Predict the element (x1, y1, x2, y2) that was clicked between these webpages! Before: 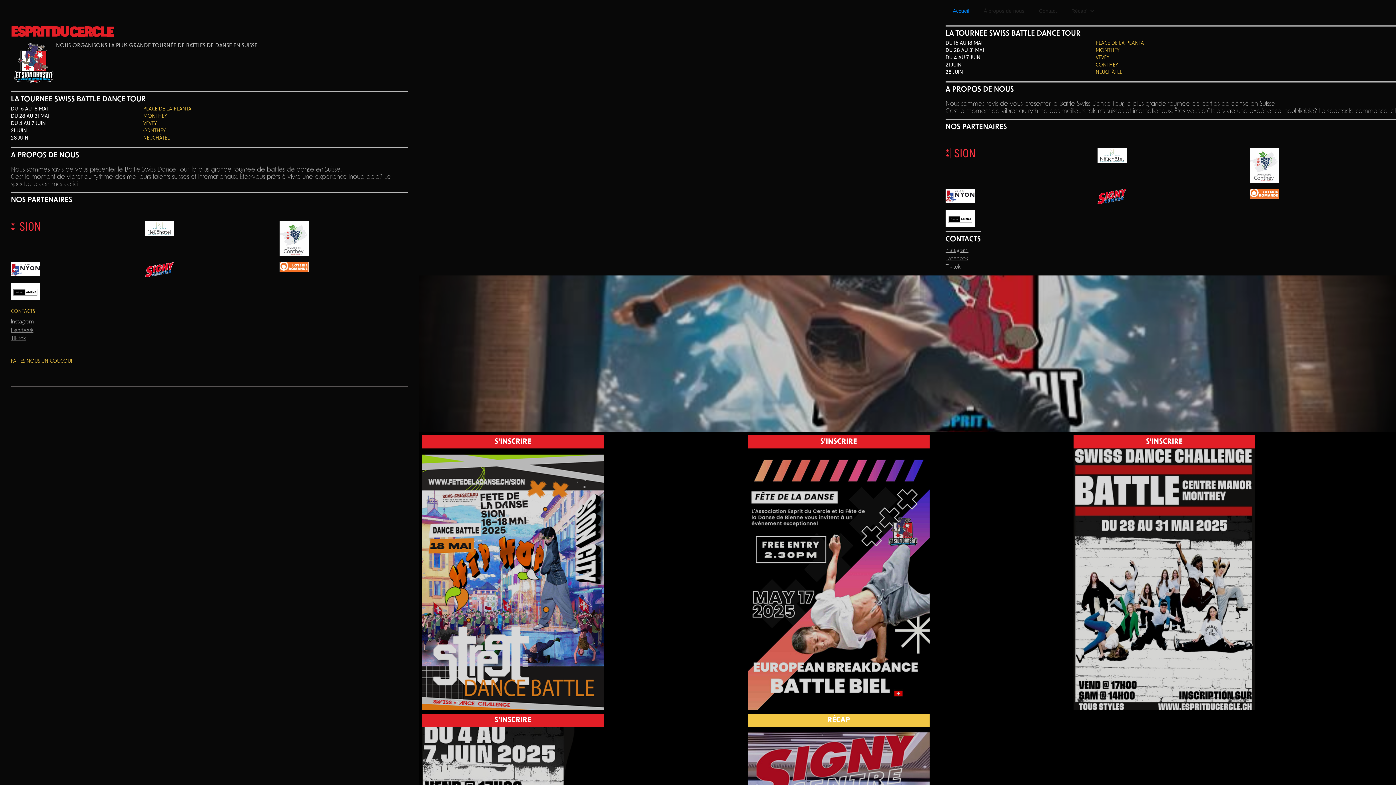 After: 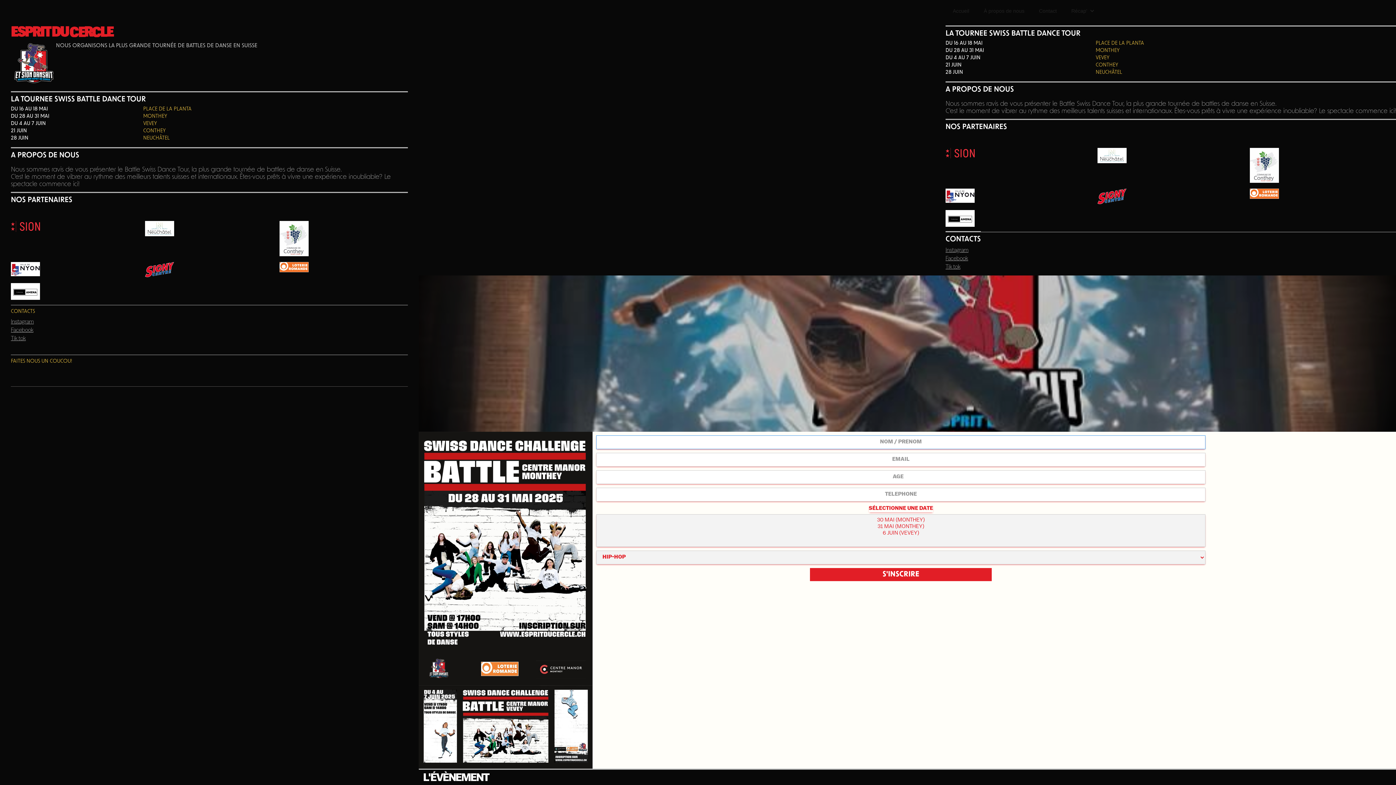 Action: bbox: (1073, 435, 1255, 448) label: S'INSCRIRE